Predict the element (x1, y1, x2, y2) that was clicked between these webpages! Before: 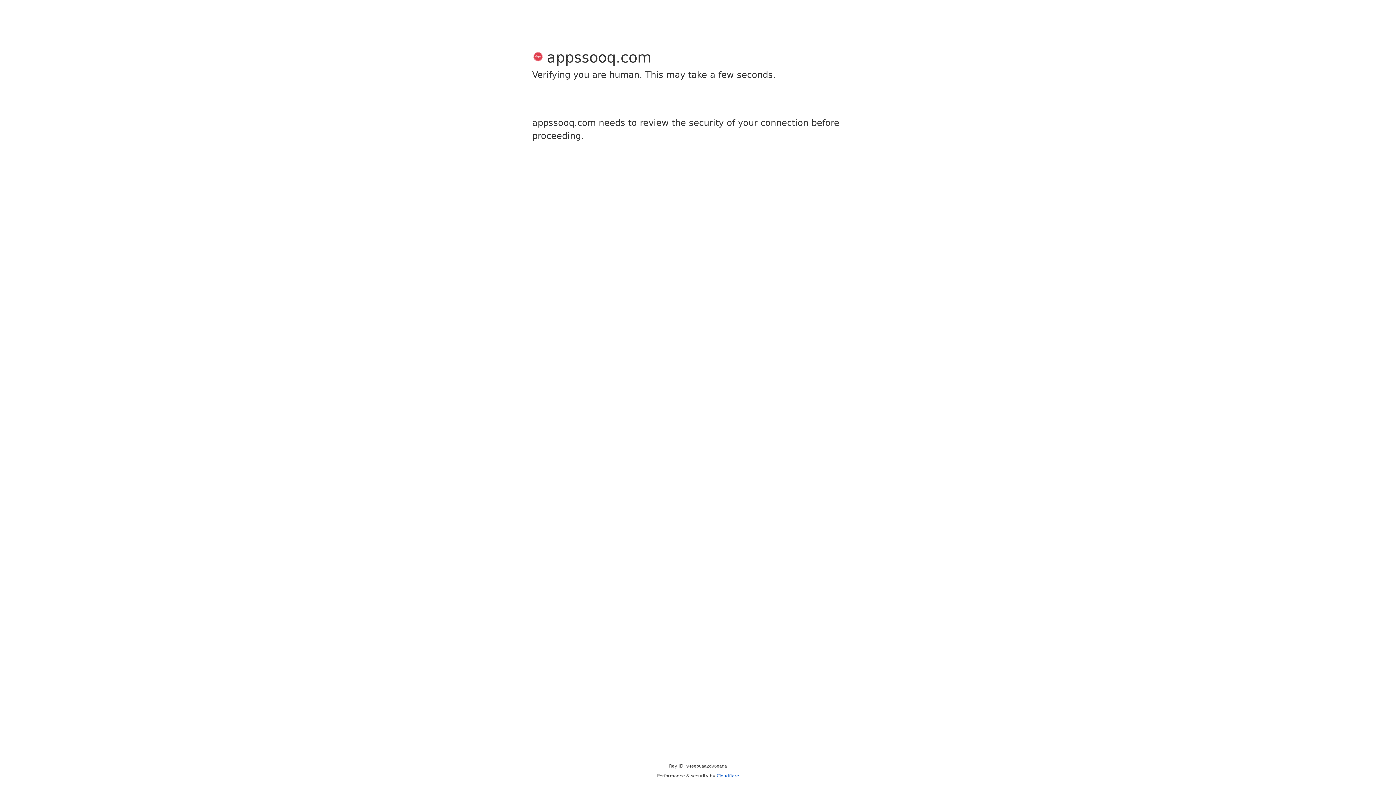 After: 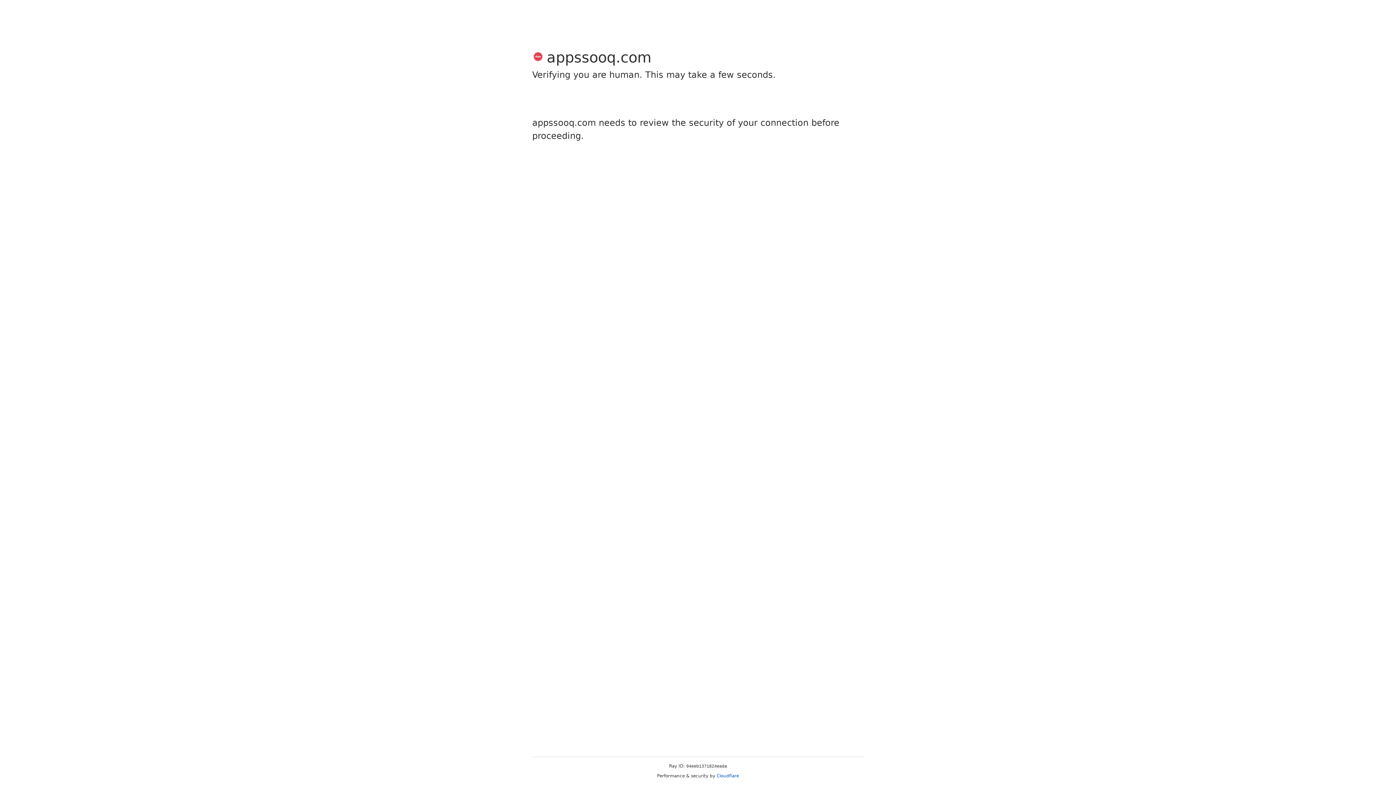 Action: label: Cloudflare bbox: (716, 773, 739, 778)